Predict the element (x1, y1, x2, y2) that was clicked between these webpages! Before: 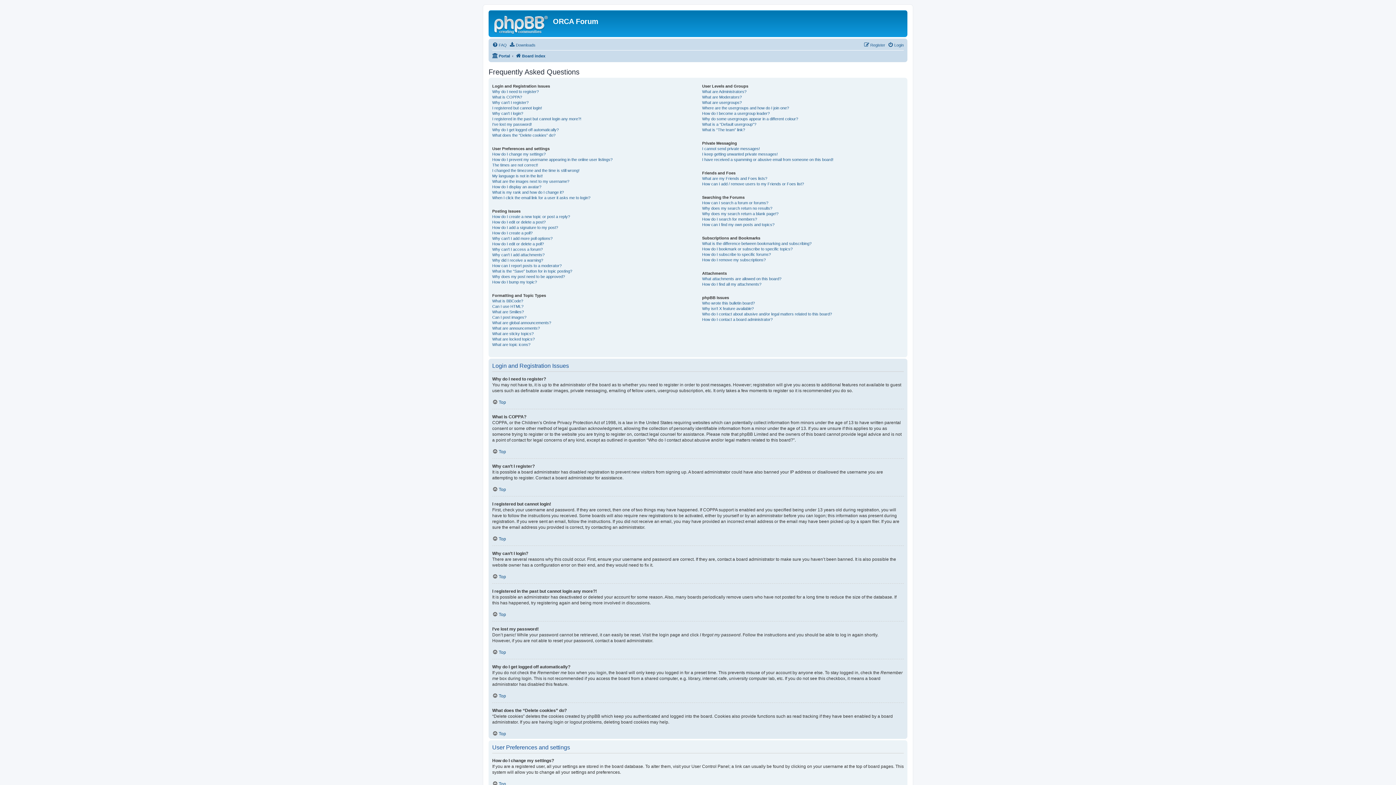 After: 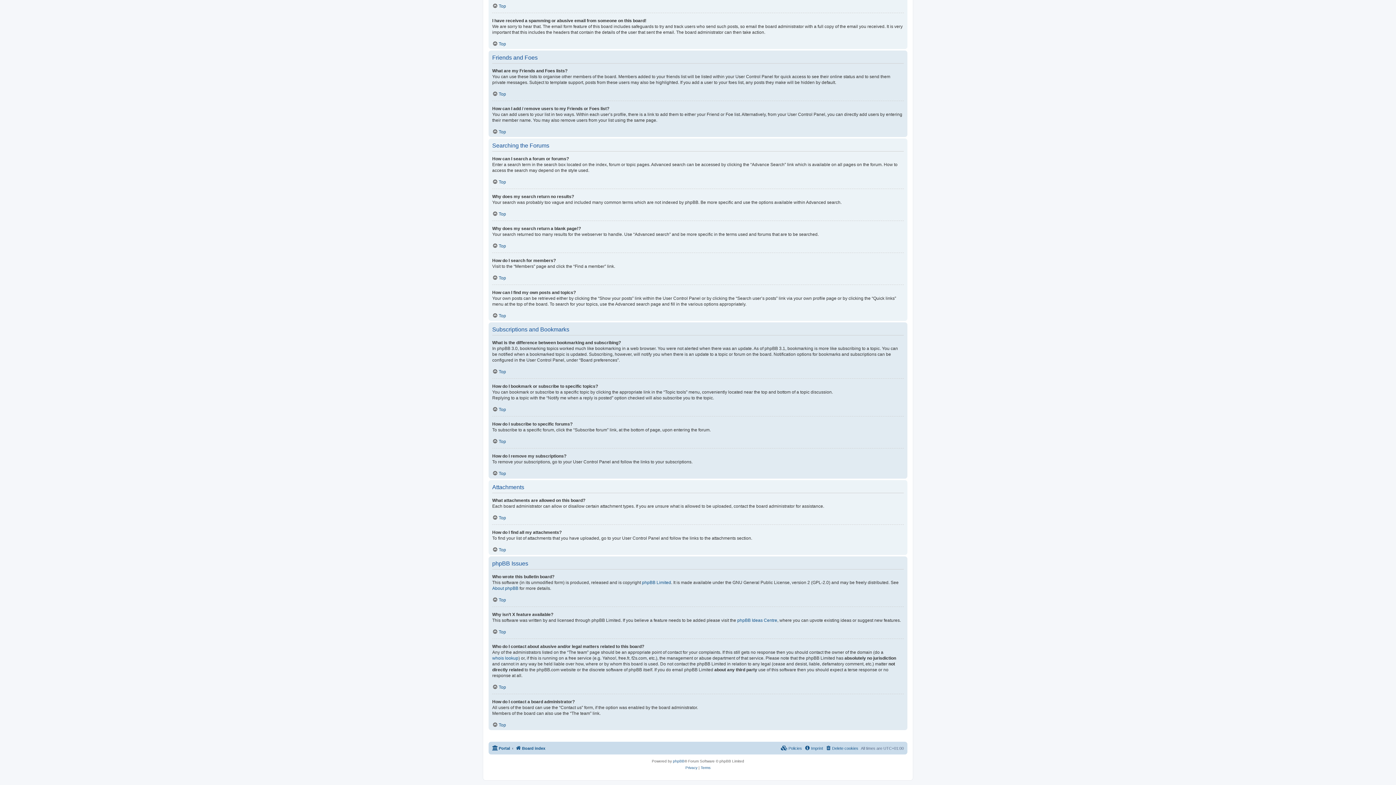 Action: label: Why does my search return no results? bbox: (702, 205, 772, 211)